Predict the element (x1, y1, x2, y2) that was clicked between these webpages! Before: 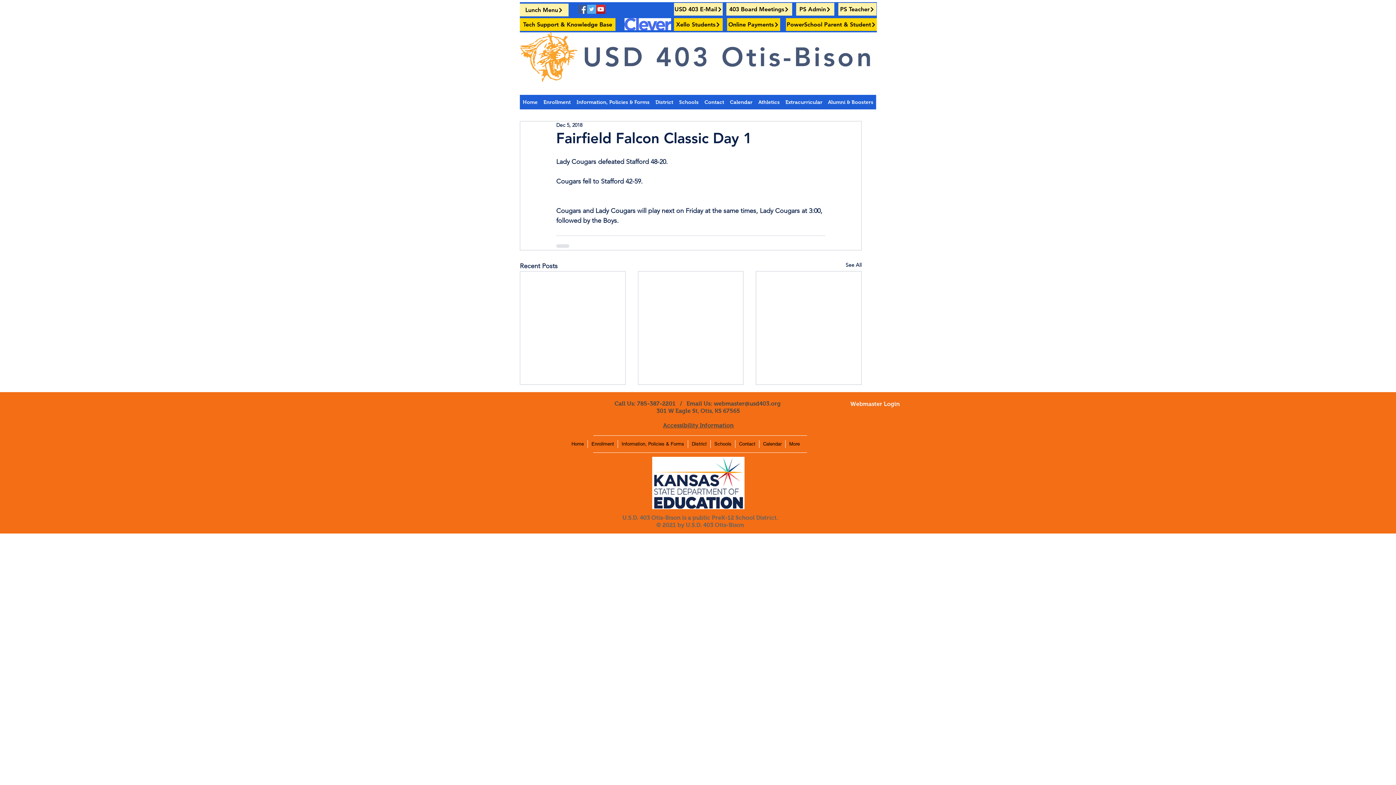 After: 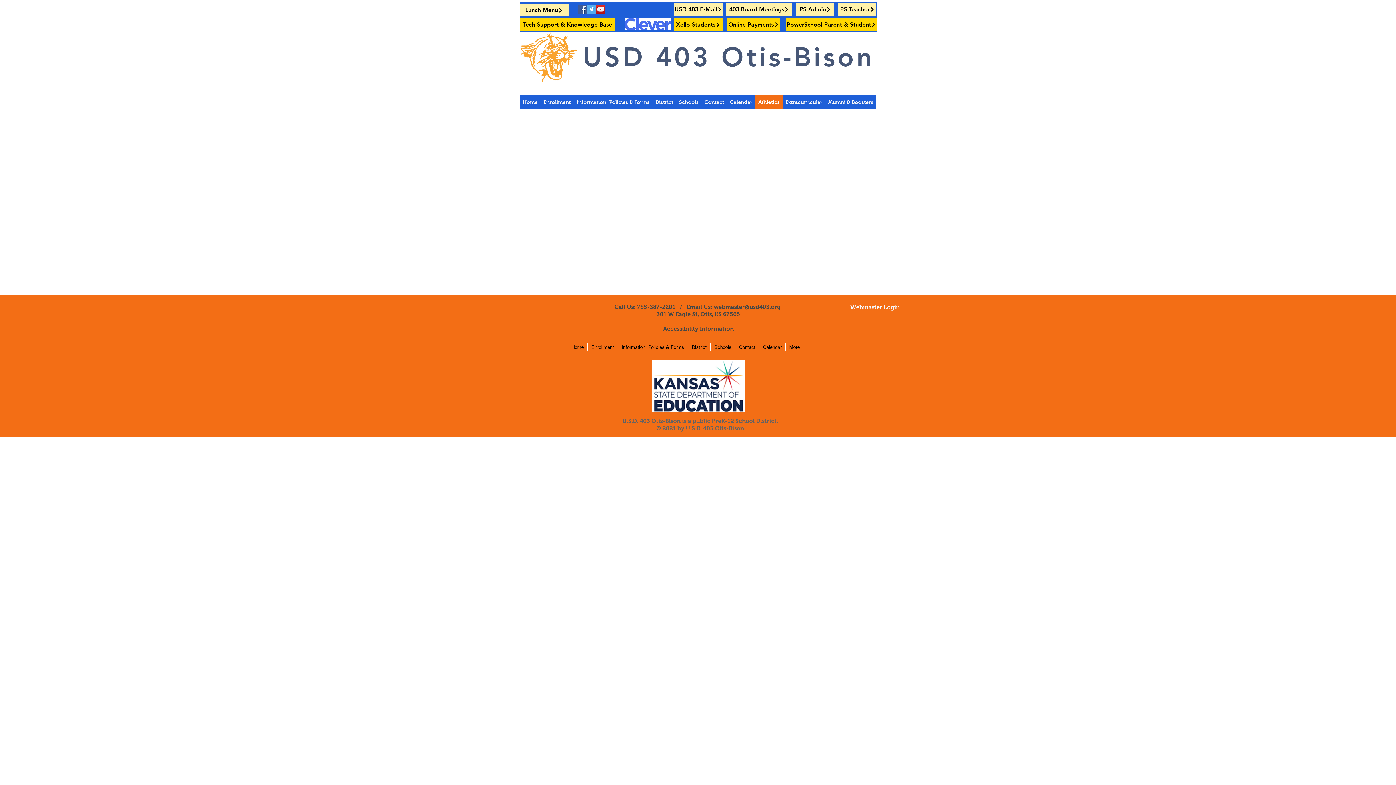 Action: label: Athletics bbox: (755, 94, 782, 109)